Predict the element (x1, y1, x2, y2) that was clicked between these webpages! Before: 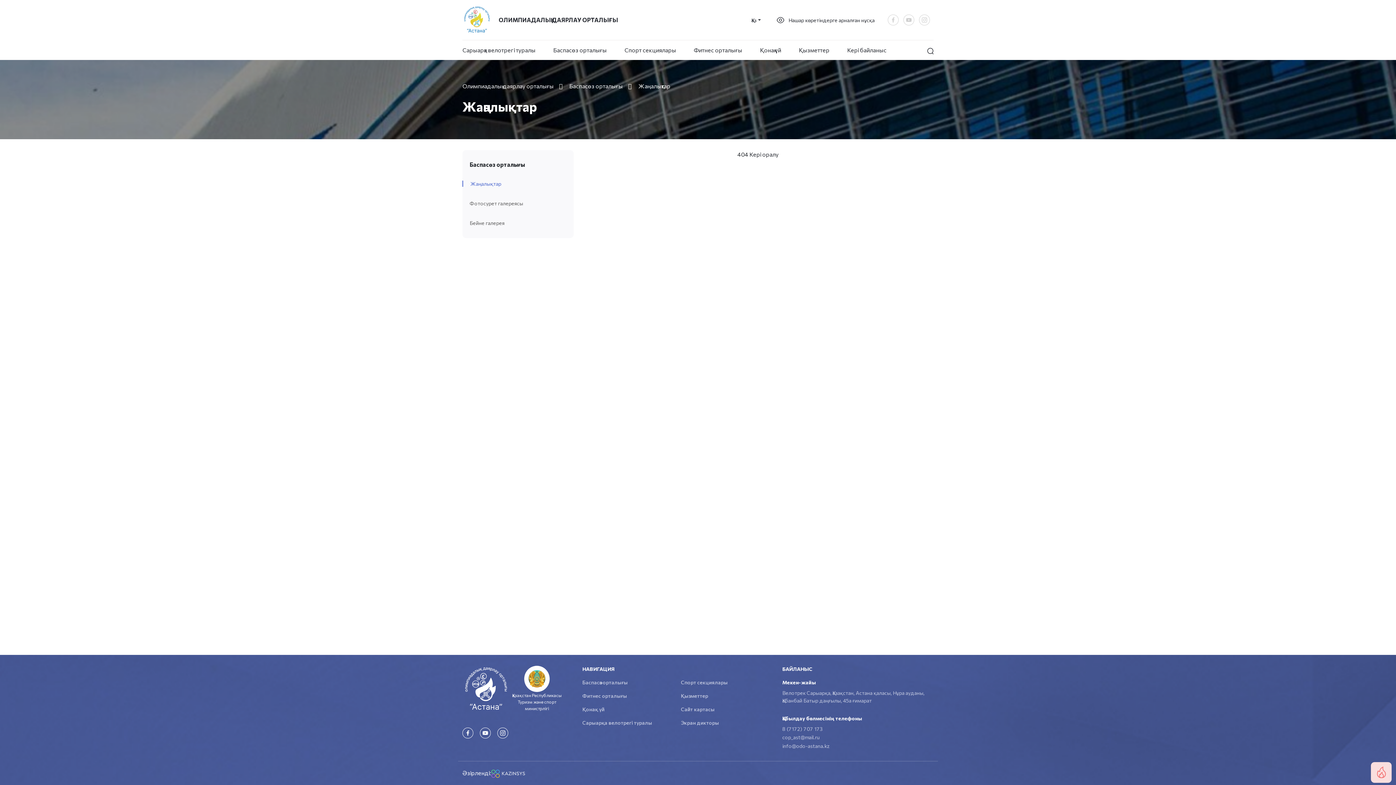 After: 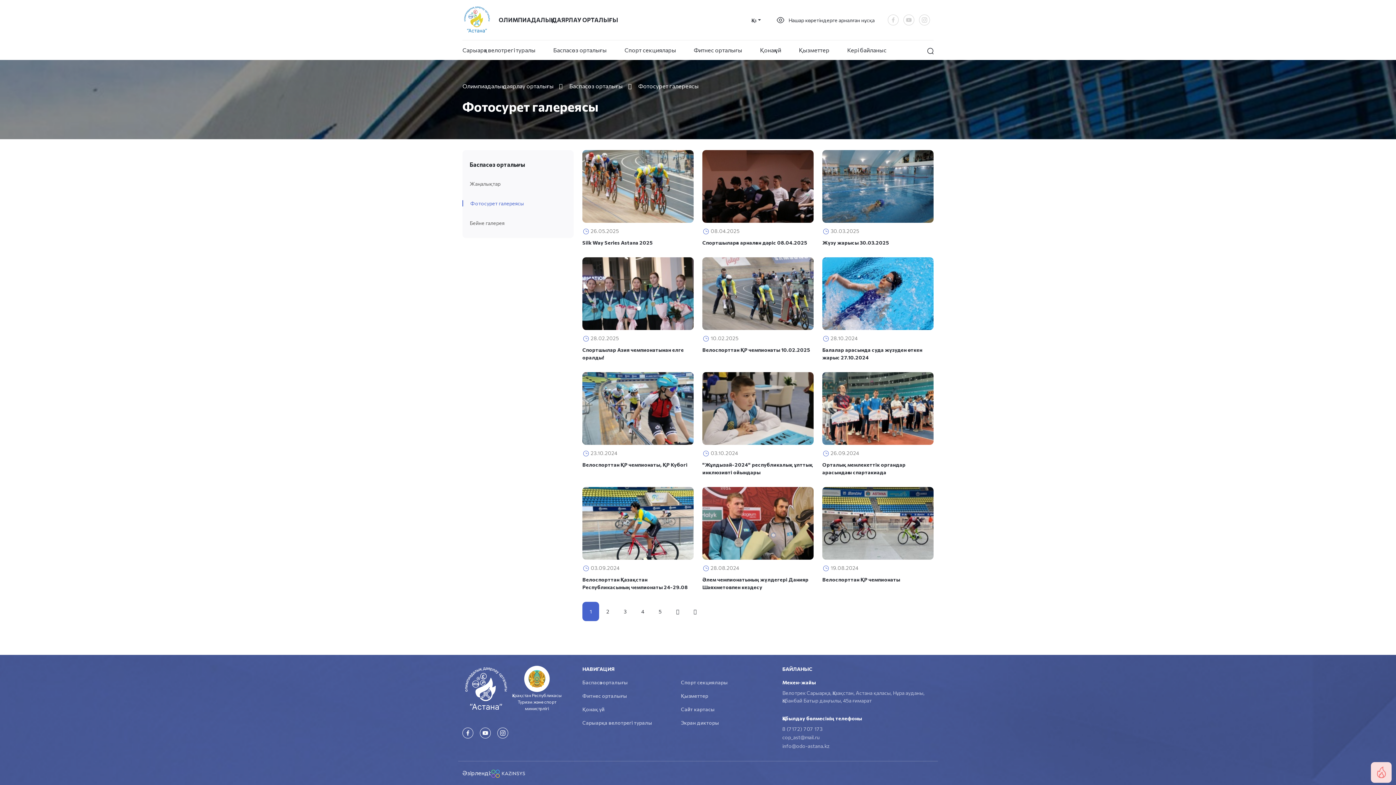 Action: bbox: (462, 200, 523, 206) label: Фотосурет галереясы